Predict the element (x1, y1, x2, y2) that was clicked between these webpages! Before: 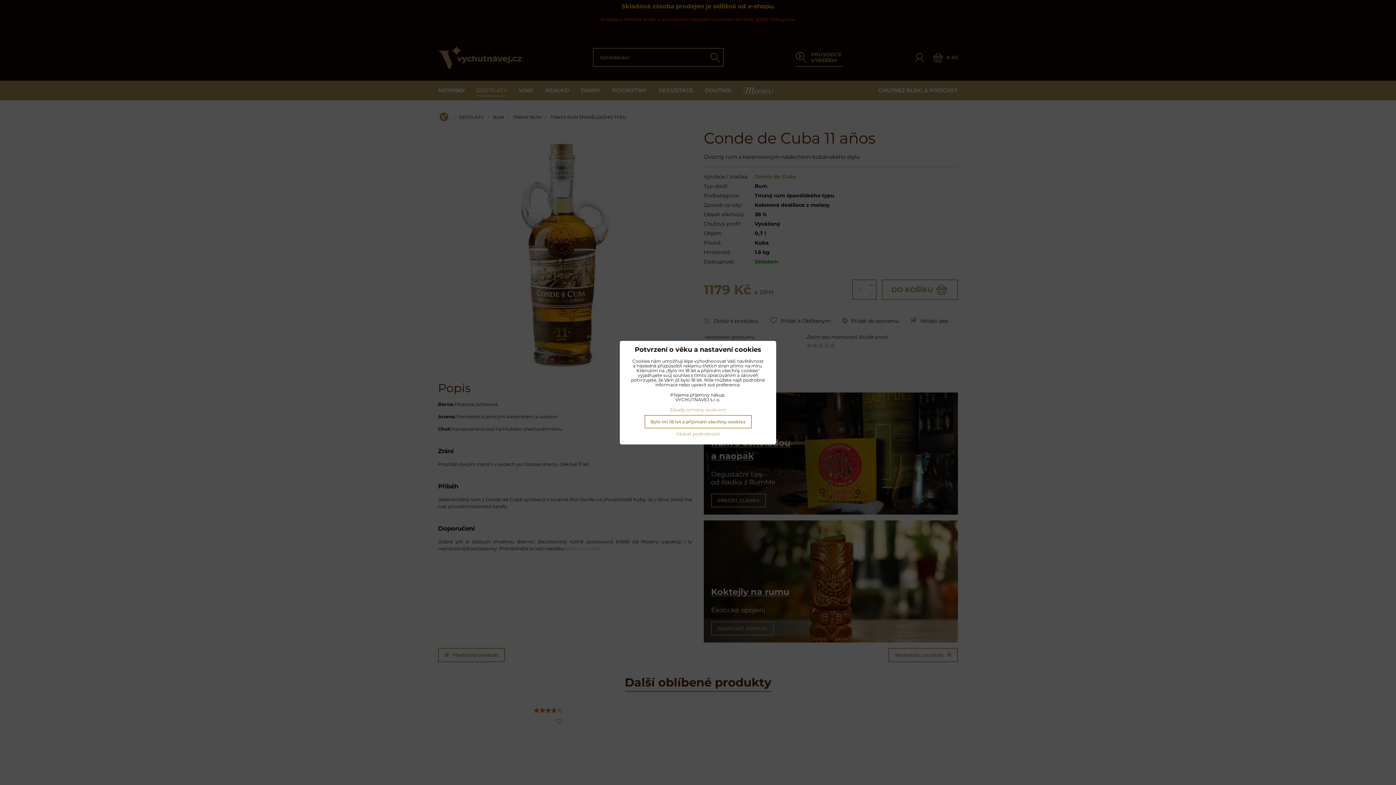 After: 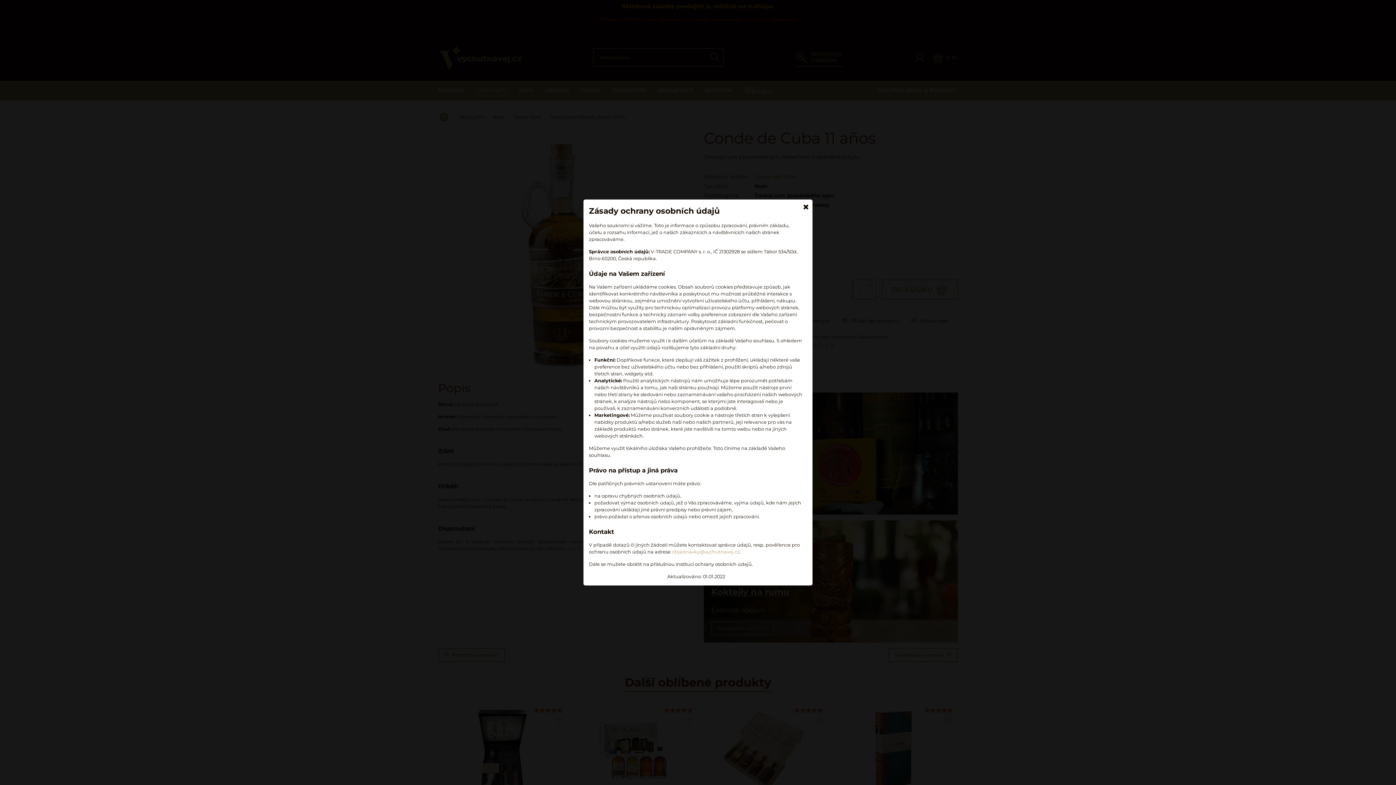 Action: label: Zásady ochrany soukromí bbox: (669, 407, 726, 412)